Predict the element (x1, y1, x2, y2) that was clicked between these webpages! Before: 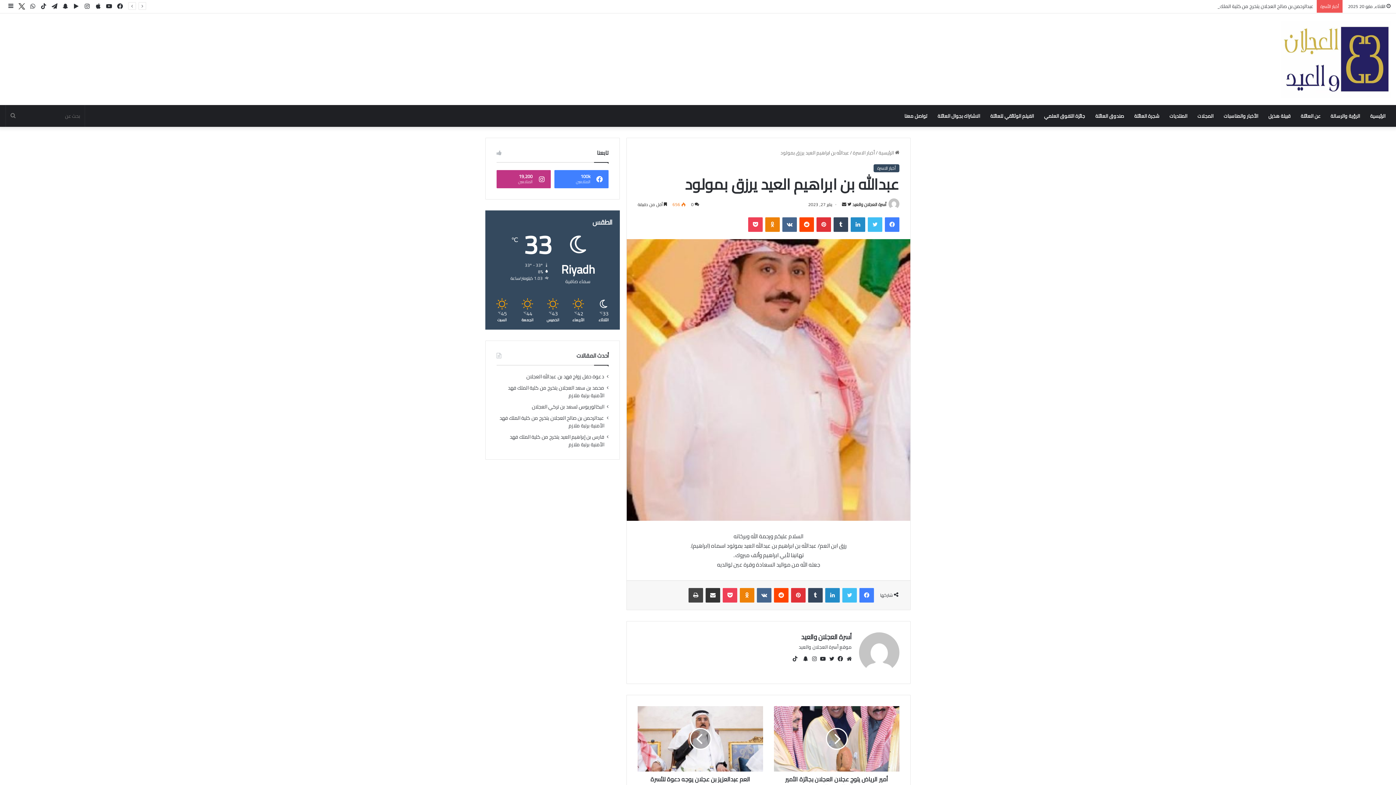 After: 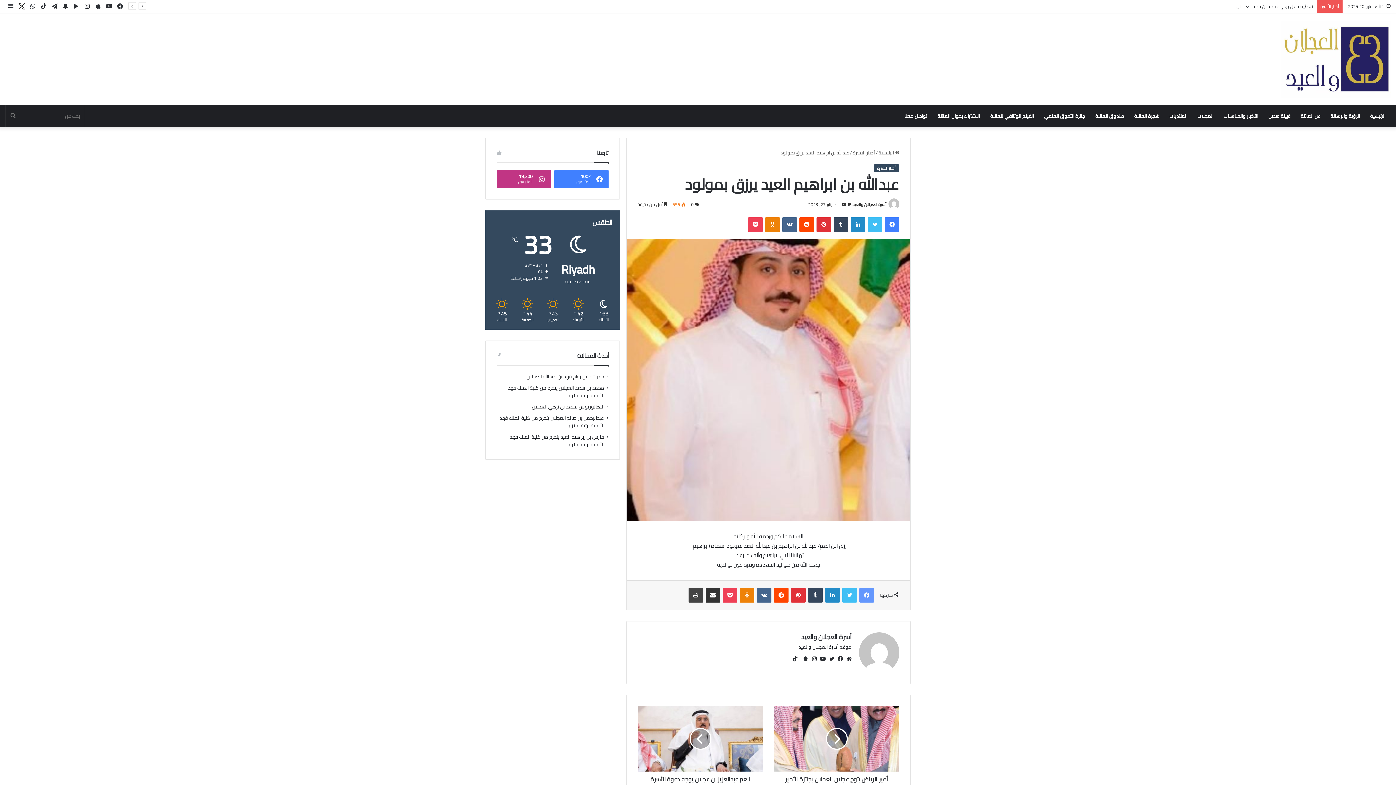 Action: bbox: (859, 588, 874, 603) label: فيسبوك